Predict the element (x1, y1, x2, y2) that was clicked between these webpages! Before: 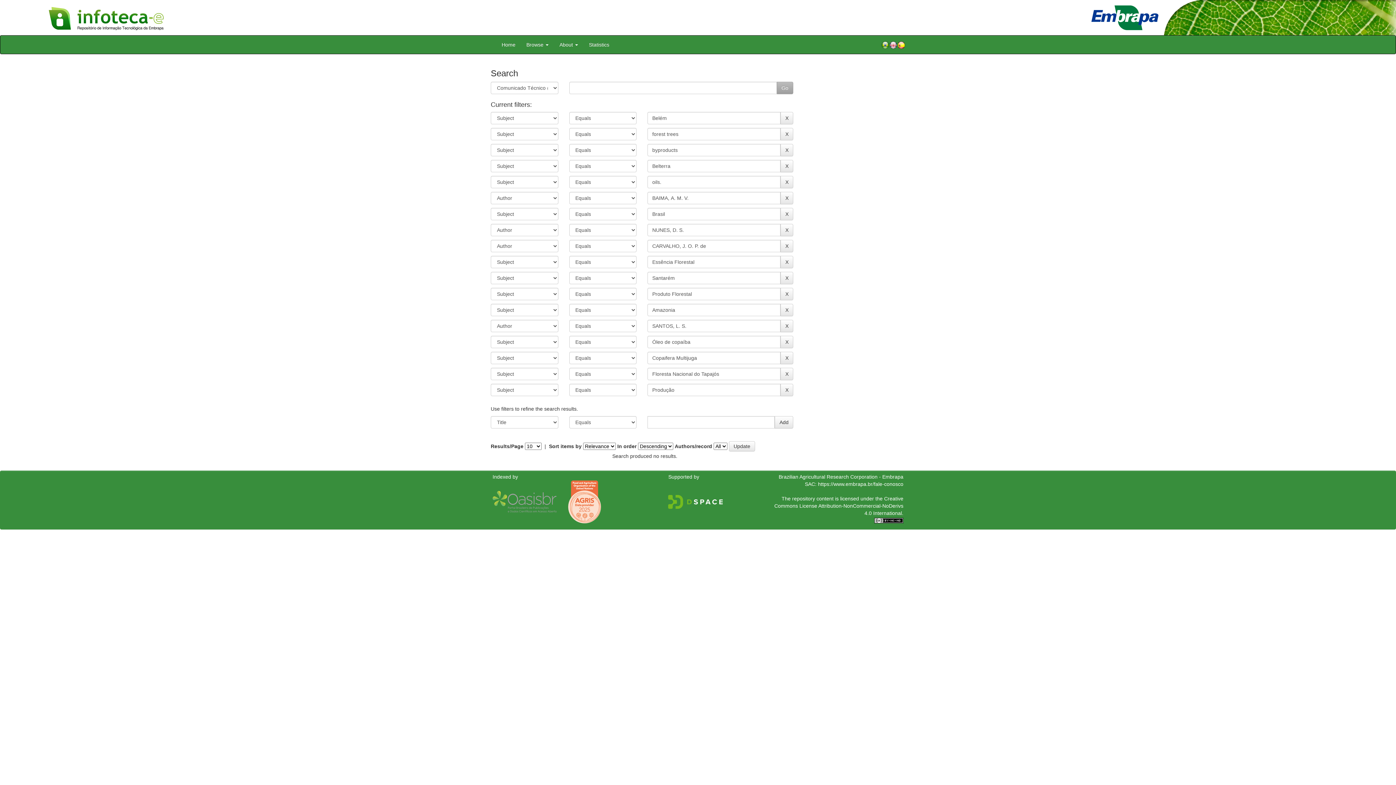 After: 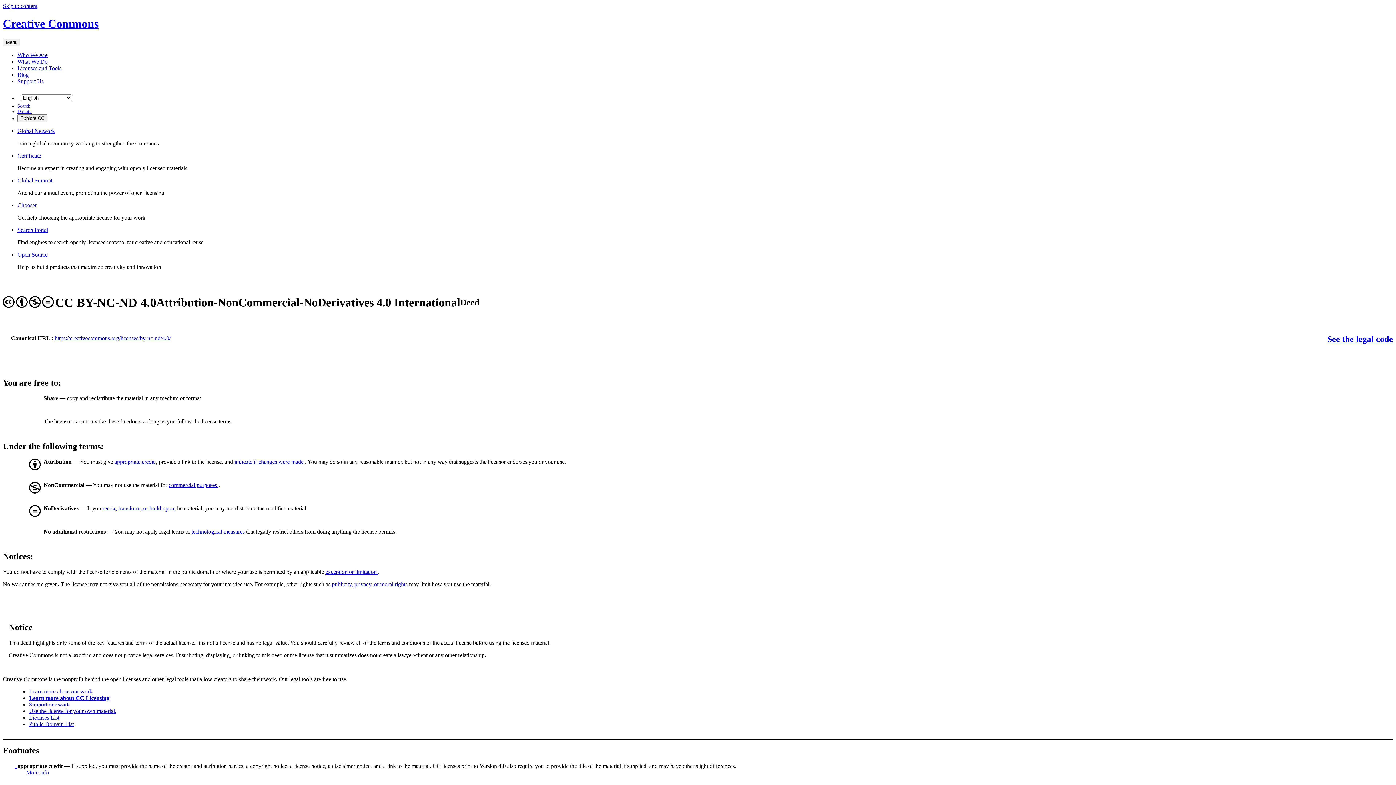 Action: bbox: (874, 517, 903, 523)